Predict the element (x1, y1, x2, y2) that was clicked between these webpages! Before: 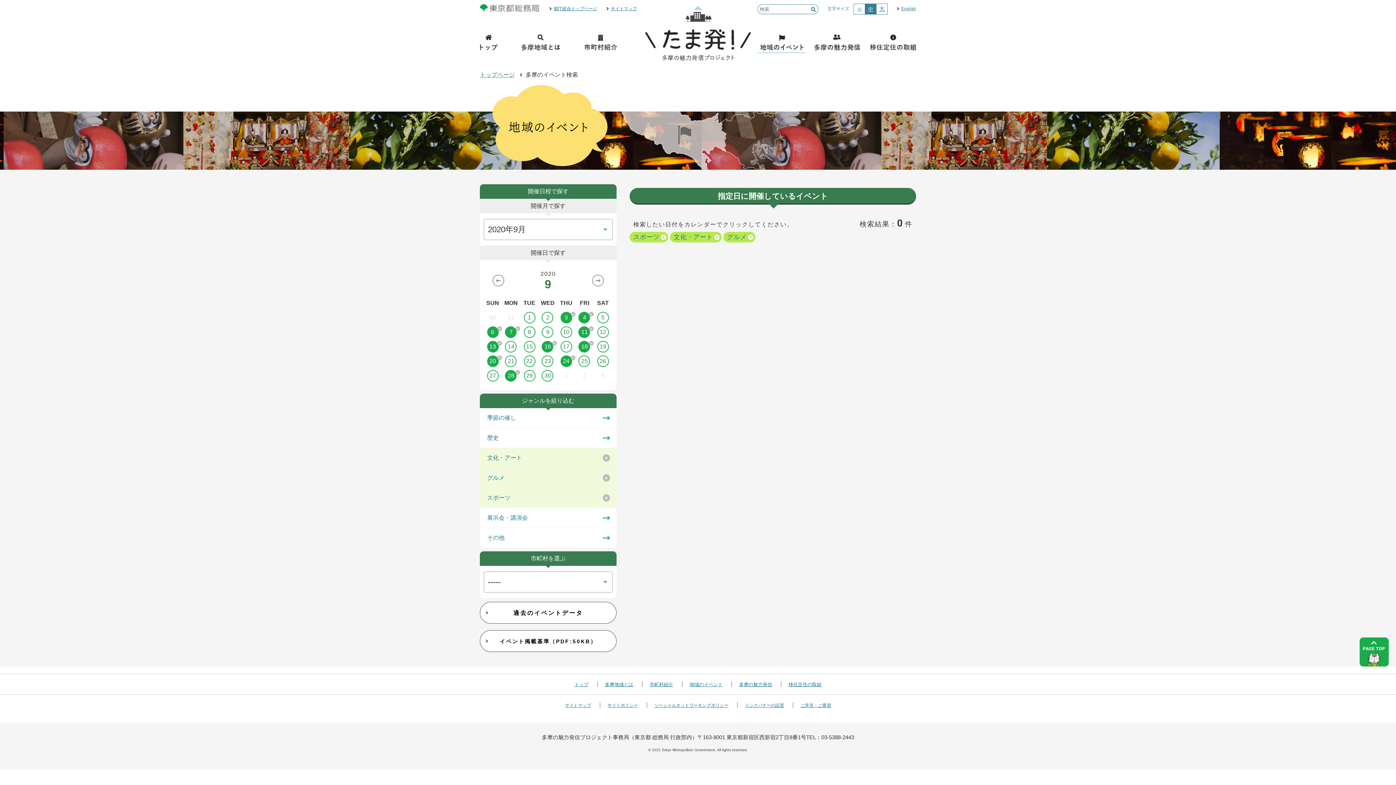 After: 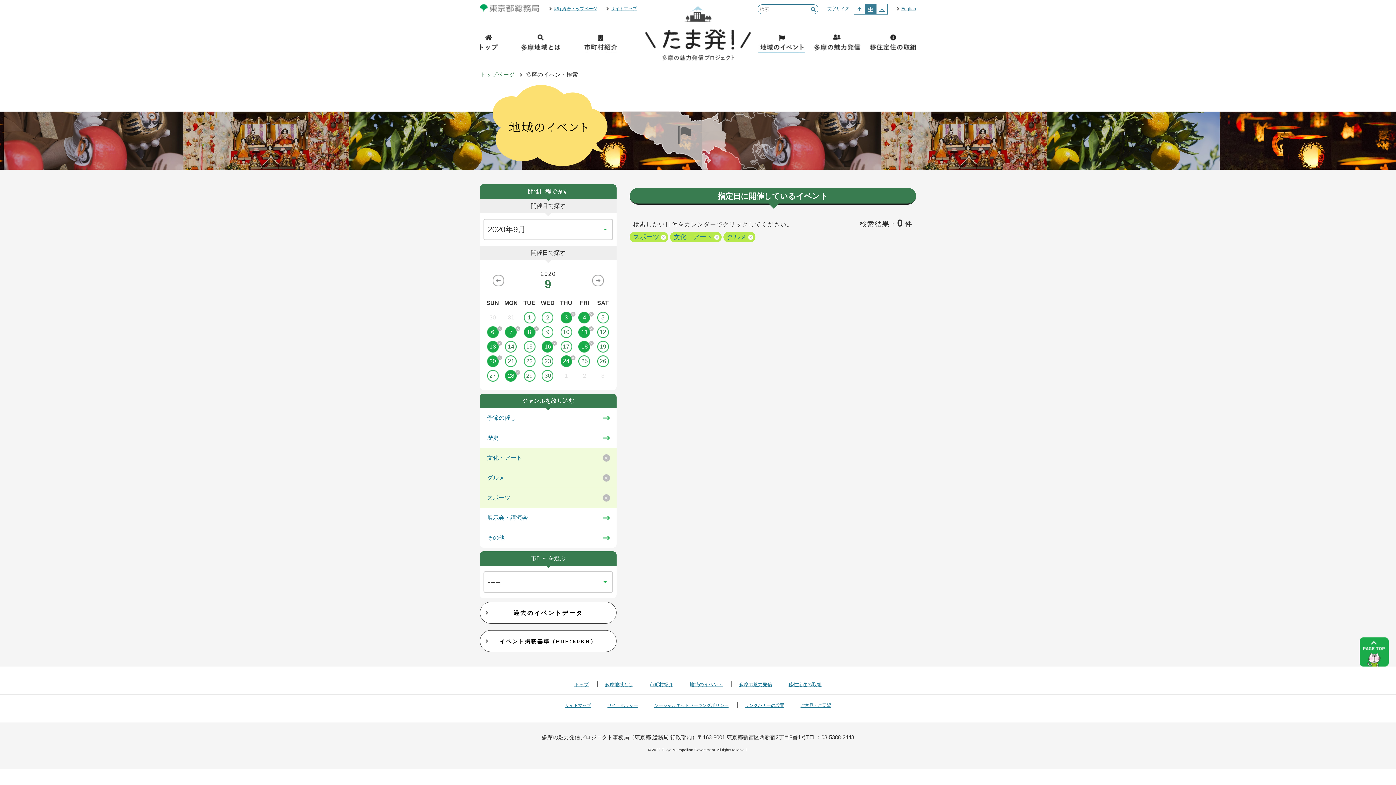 Action: label: 8 bbox: (520, 326, 538, 338)